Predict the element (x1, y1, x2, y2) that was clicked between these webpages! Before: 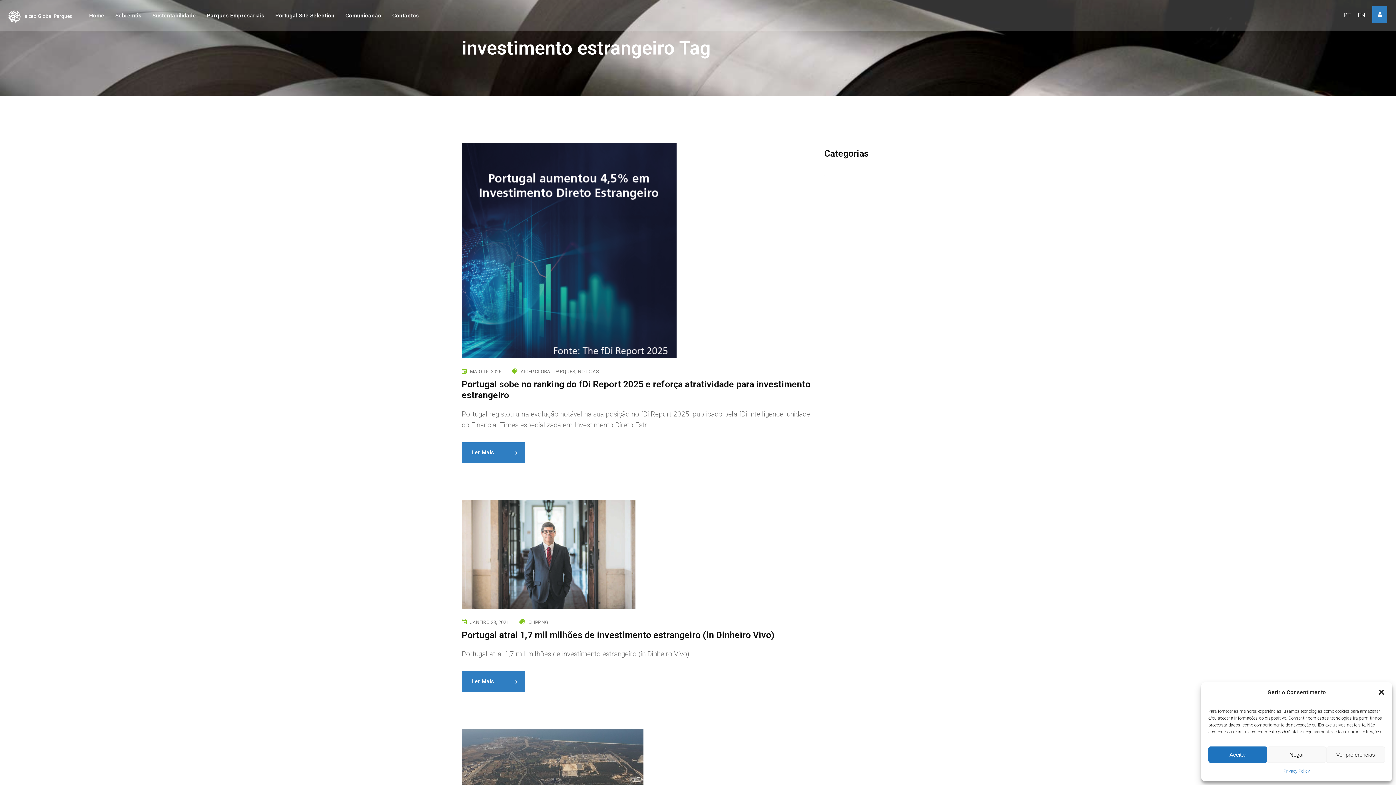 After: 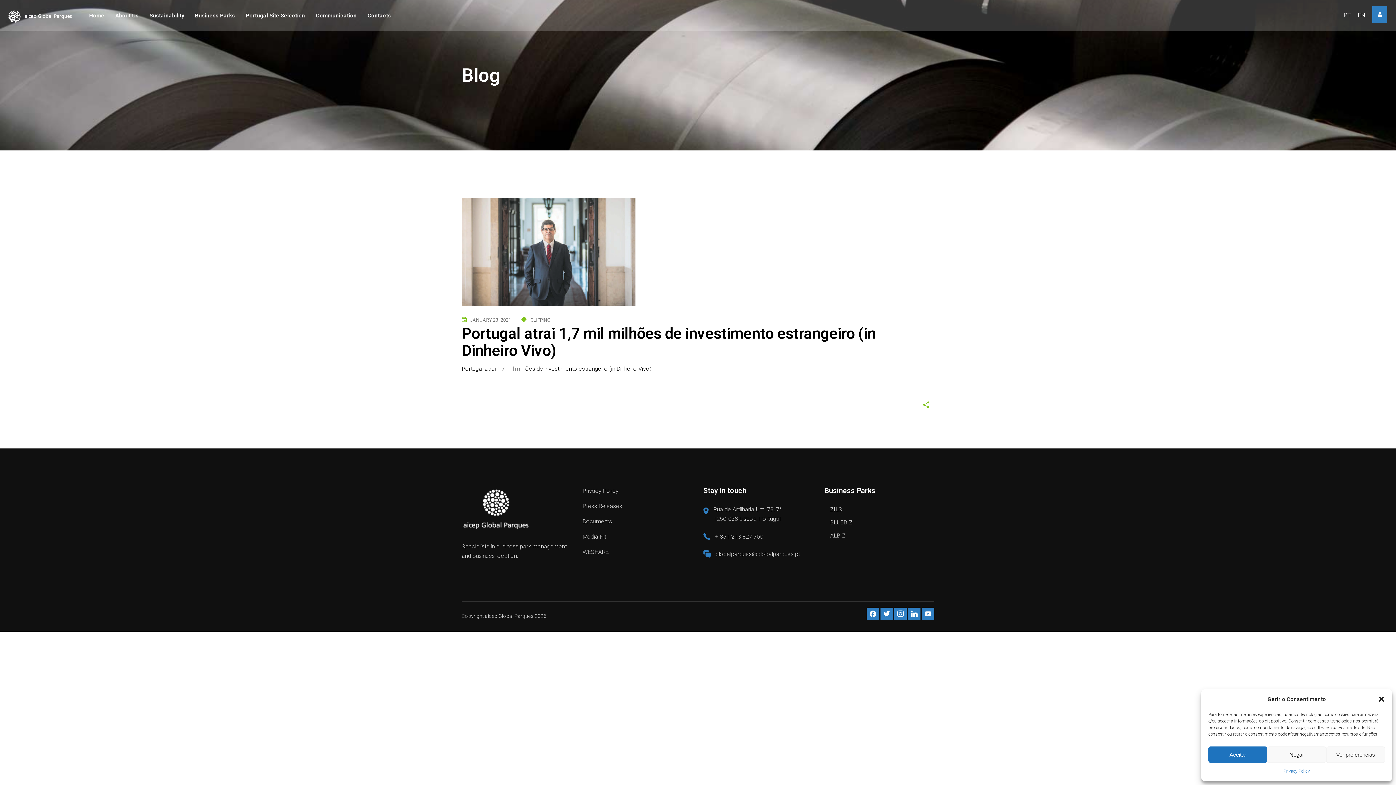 Action: label: Portugal atrai 1,7 mil milhões de investimento estrangeiro (in Dinheiro Vivo) bbox: (461, 630, 774, 640)